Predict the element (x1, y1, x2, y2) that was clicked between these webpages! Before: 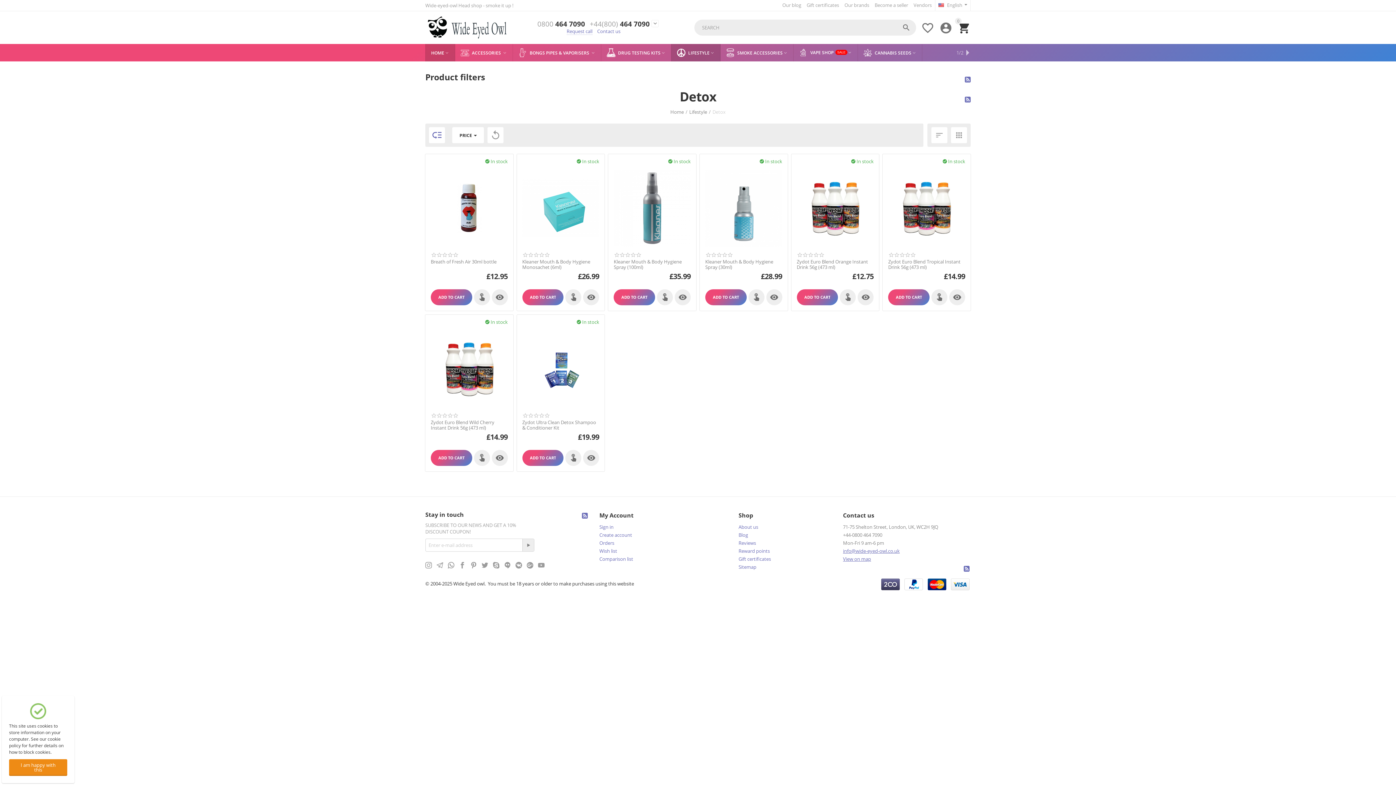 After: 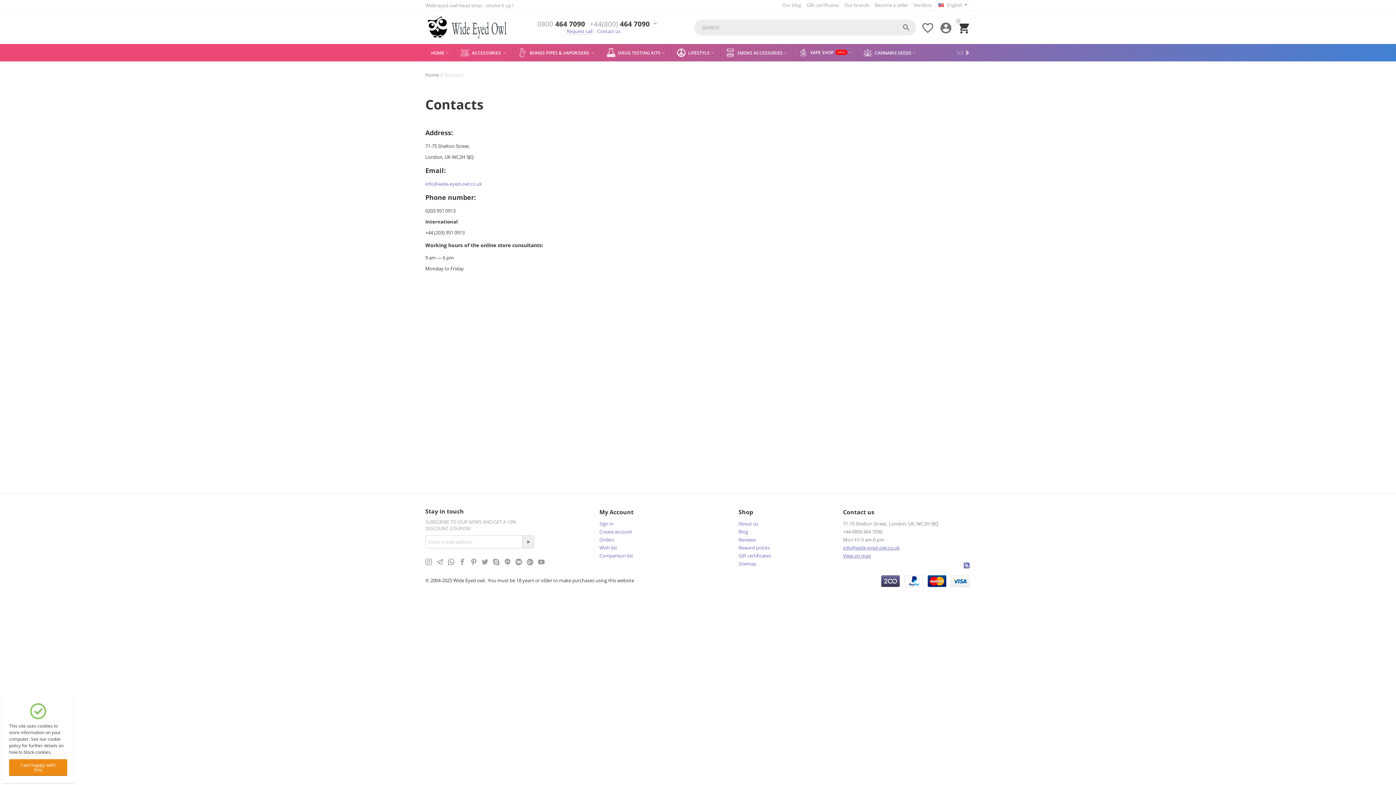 Action: bbox: (843, 556, 871, 562) label: View on map